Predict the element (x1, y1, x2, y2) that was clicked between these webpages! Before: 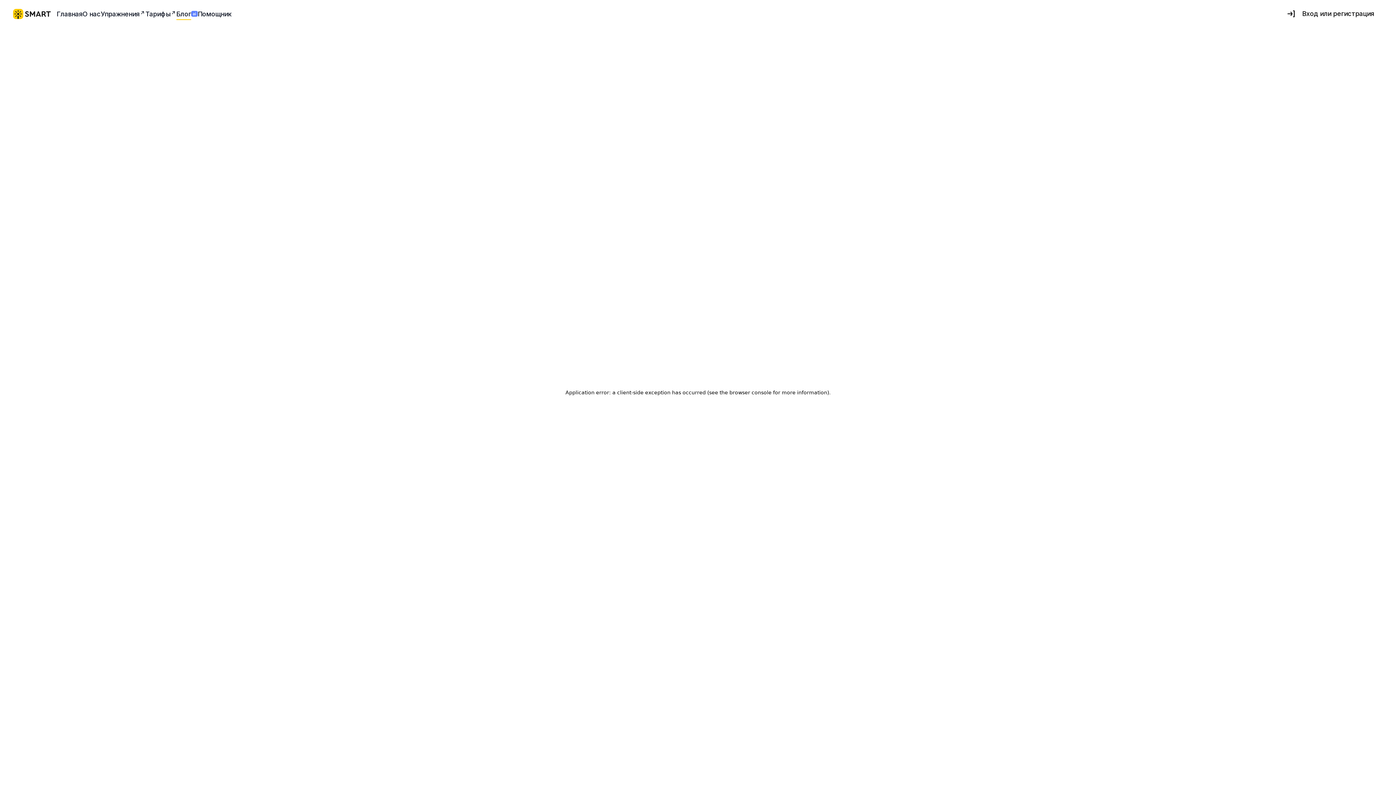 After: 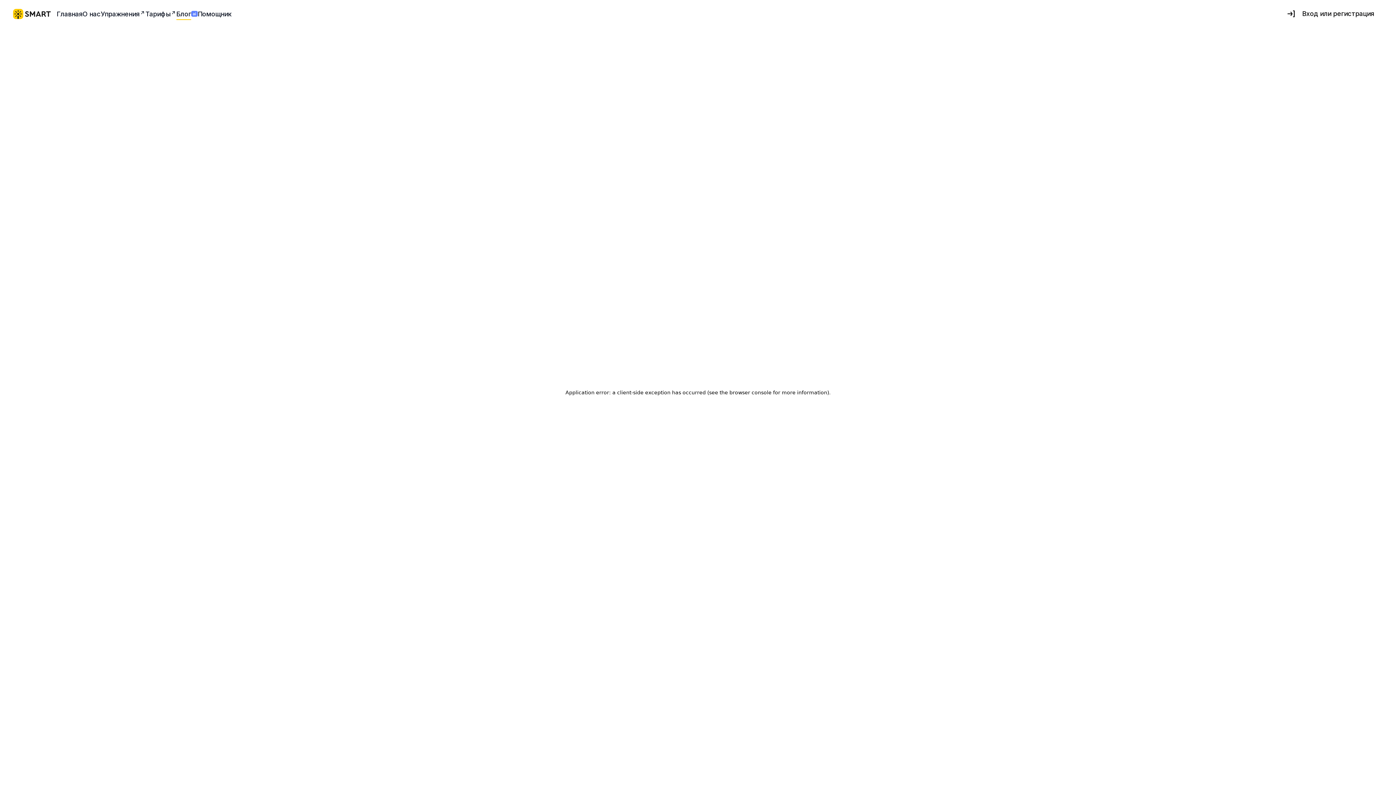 Action: label: Упражнения bbox: (100, 9, 139, 19)